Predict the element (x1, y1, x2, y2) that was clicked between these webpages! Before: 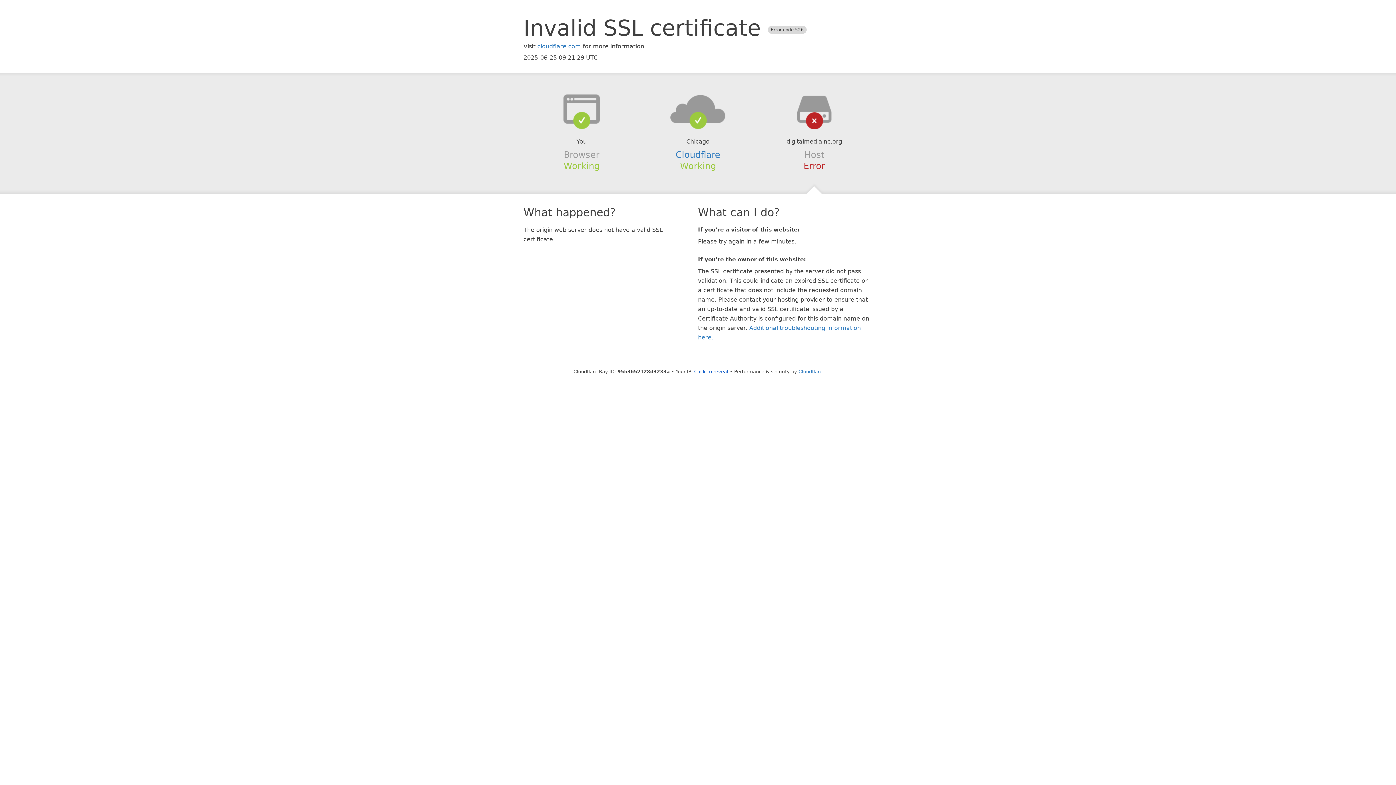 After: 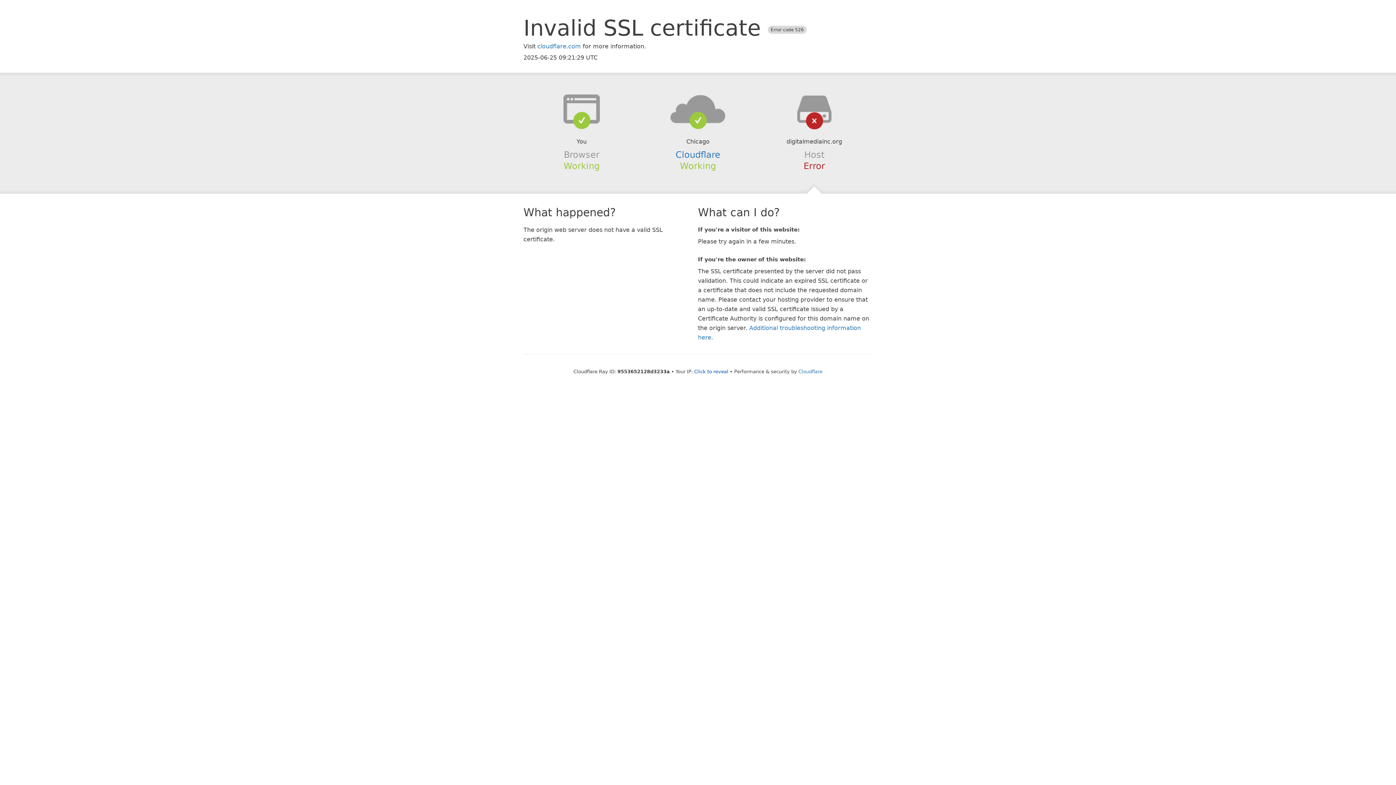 Action: bbox: (639, 94, 756, 123)